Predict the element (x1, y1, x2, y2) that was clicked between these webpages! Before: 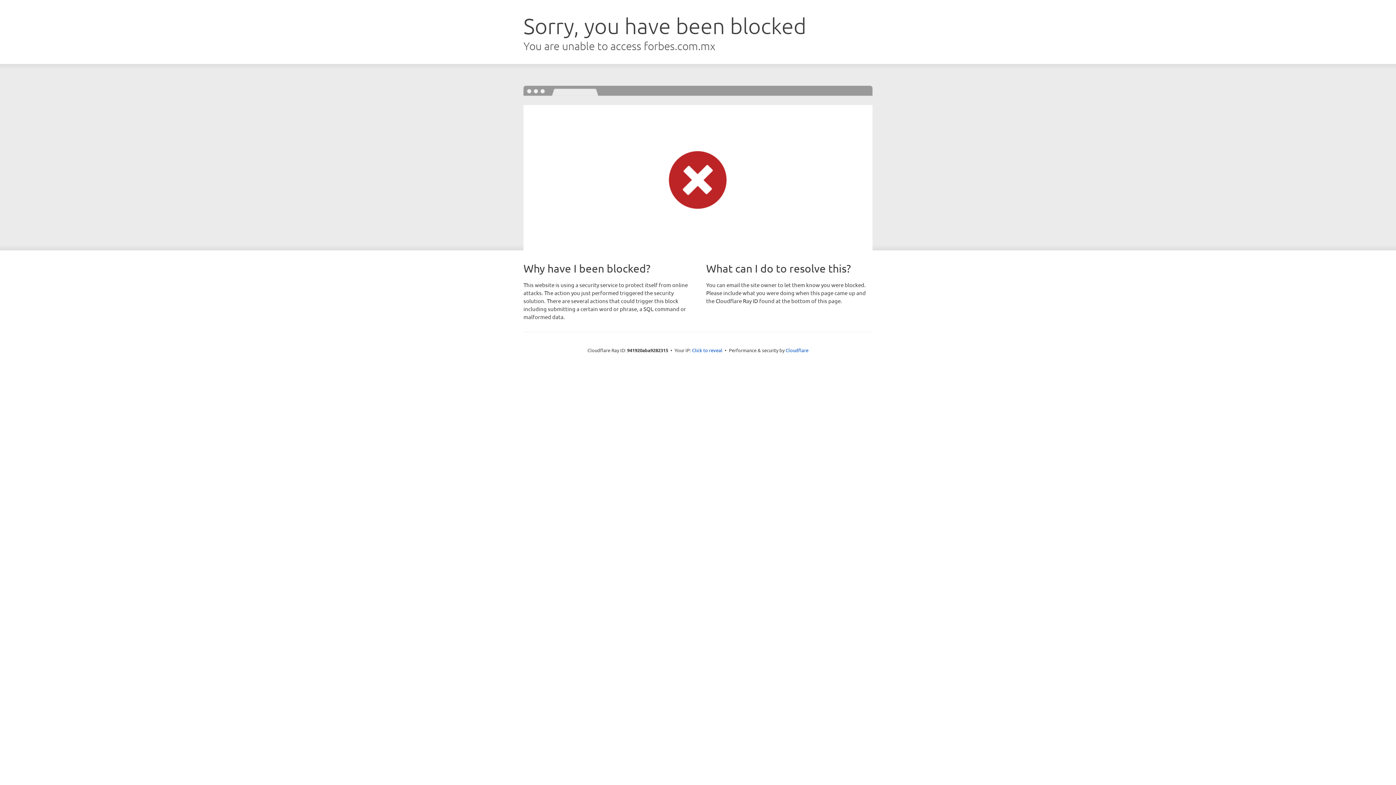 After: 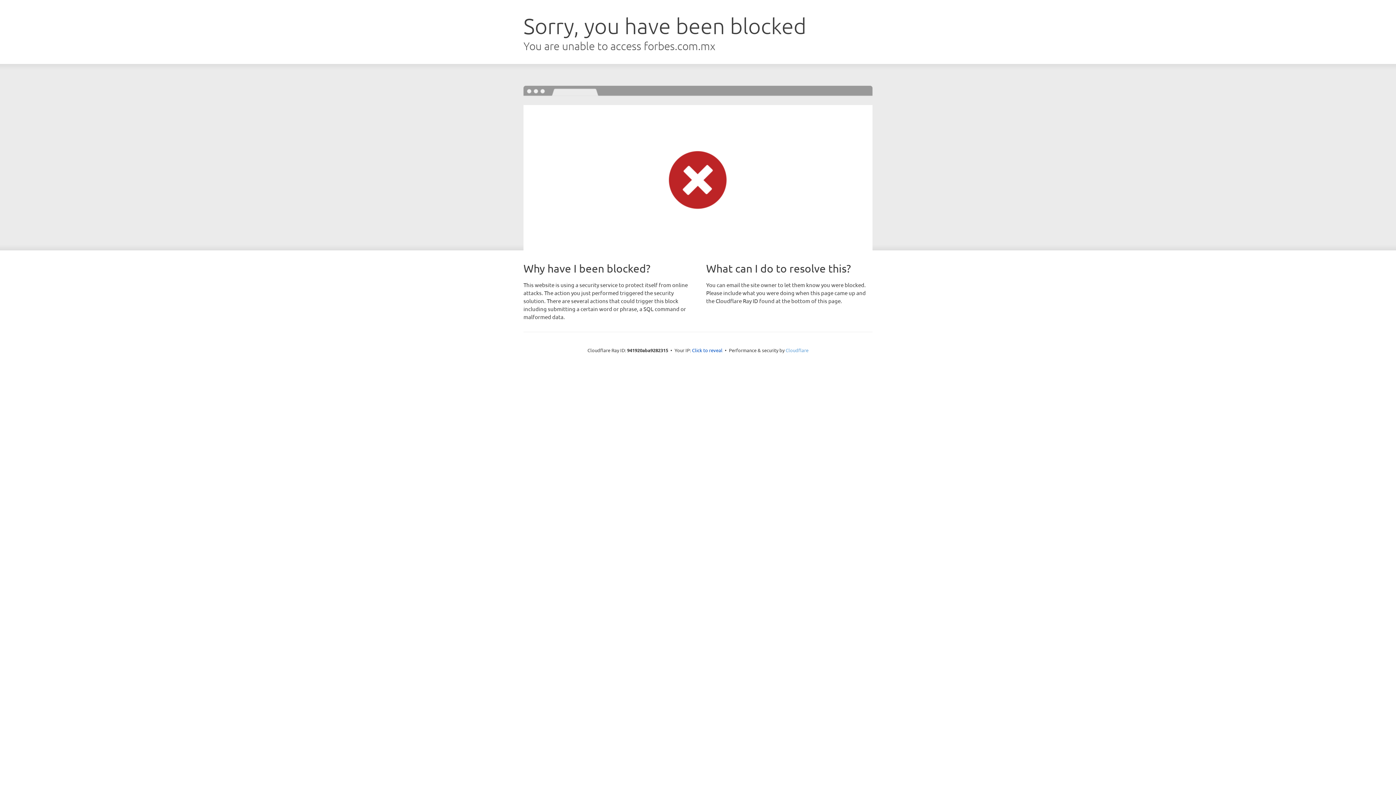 Action: bbox: (785, 347, 808, 353) label: Cloudflare